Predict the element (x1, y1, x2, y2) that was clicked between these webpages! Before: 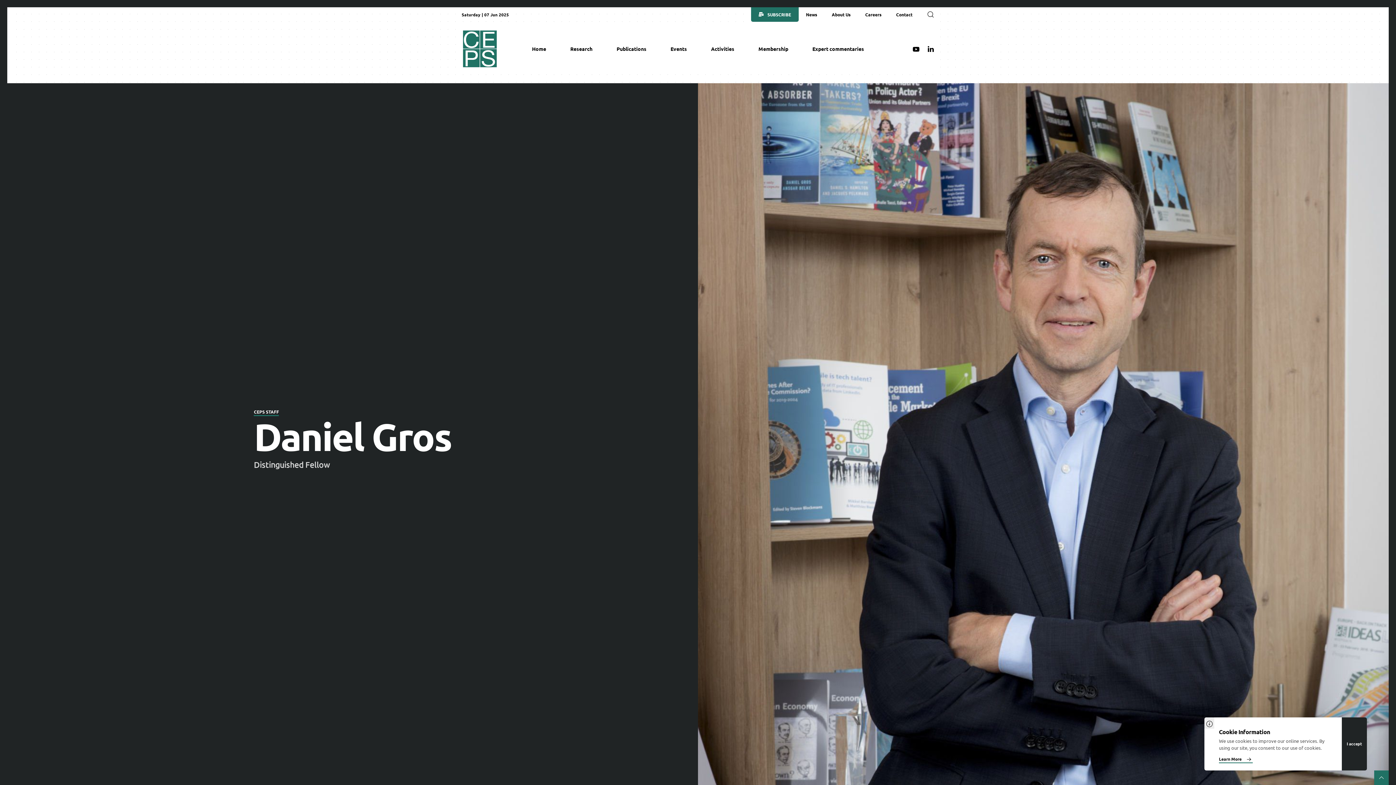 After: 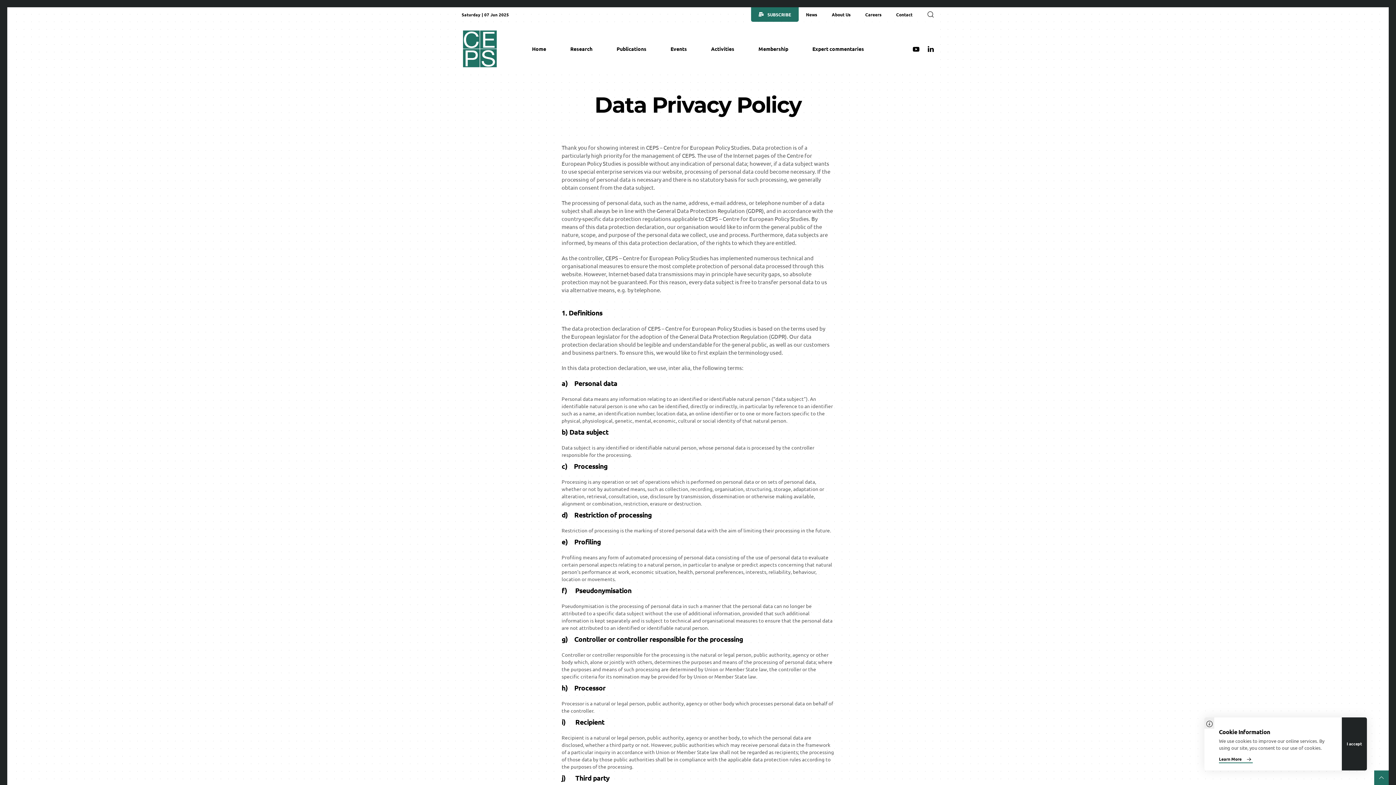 Action: bbox: (1275, 756, 1309, 763) label: Learn More